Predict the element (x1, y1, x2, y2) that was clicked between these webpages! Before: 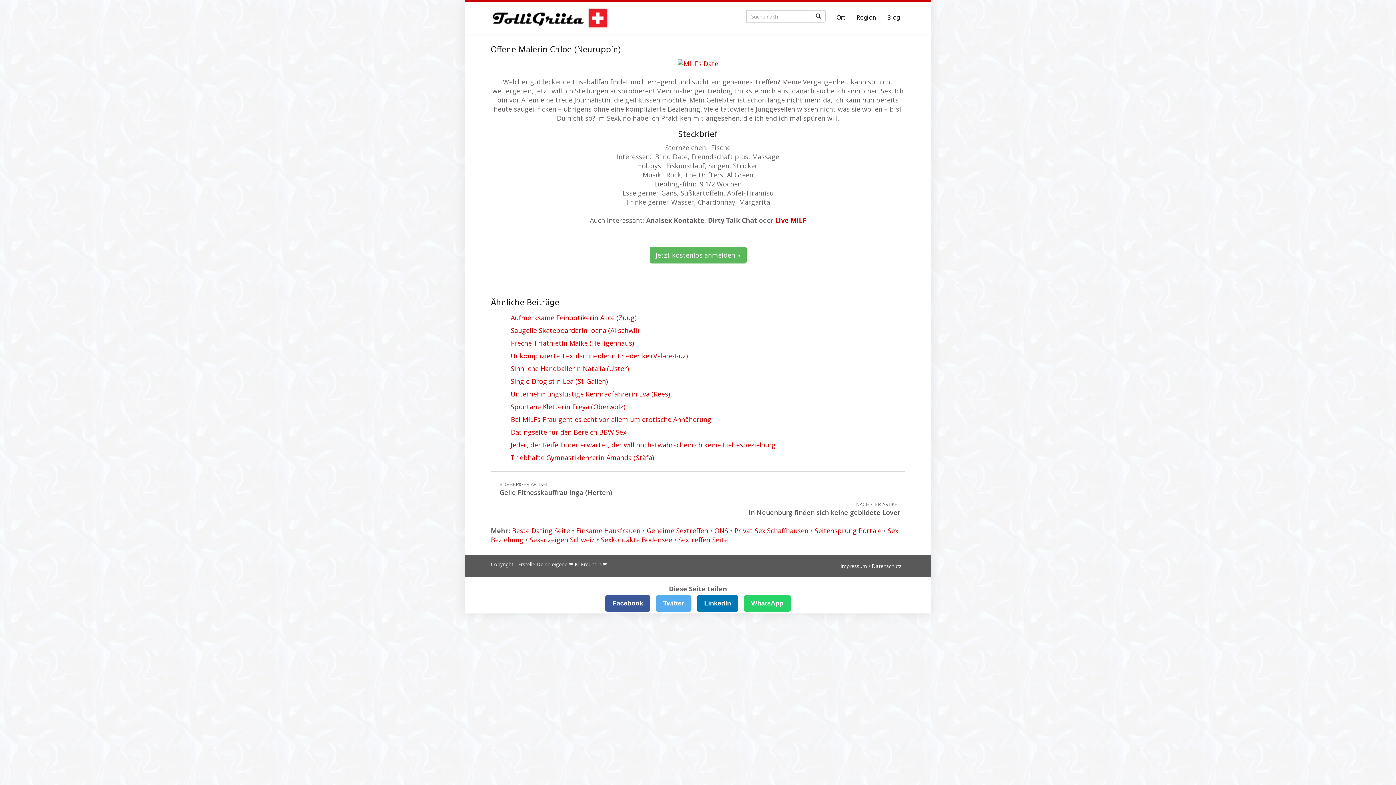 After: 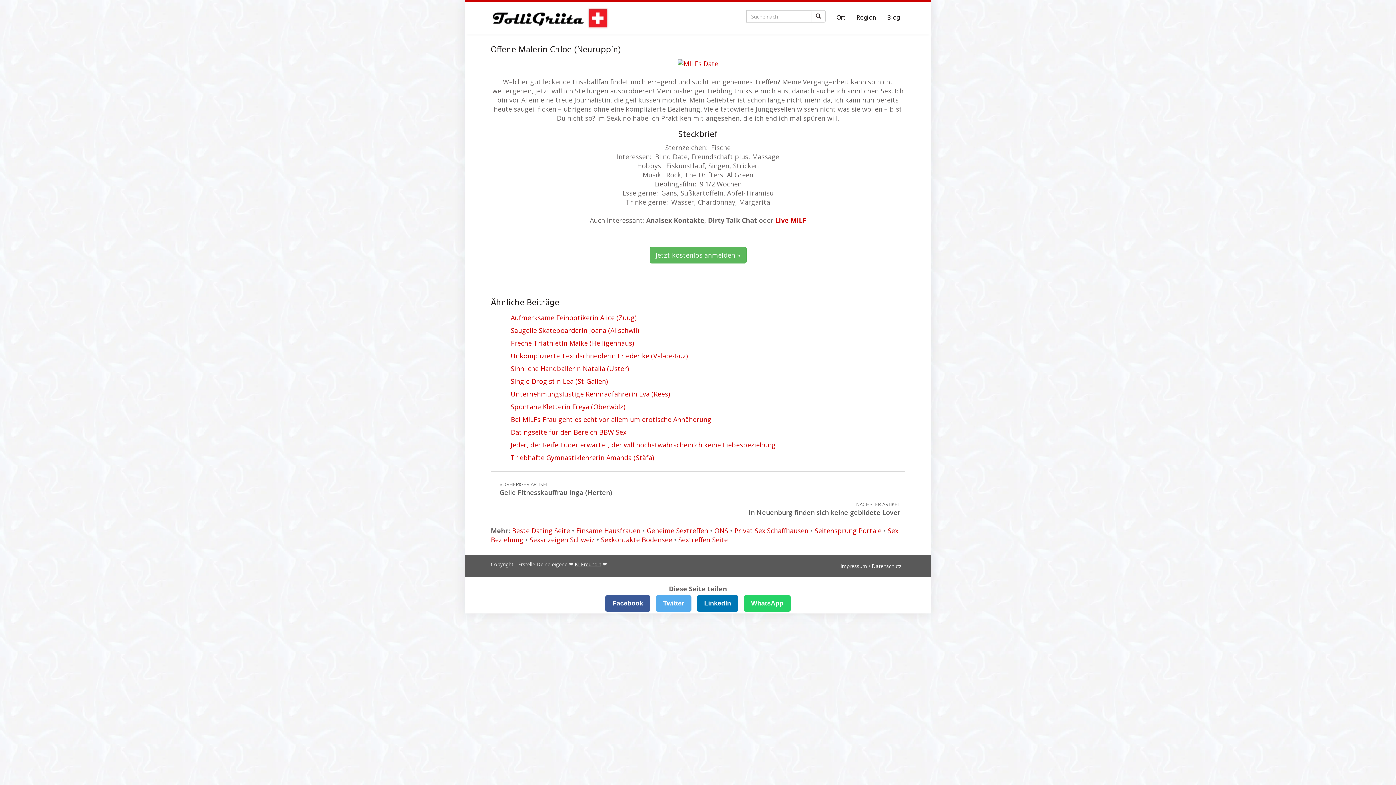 Action: label: KI Freundin bbox: (574, 560, 601, 567)